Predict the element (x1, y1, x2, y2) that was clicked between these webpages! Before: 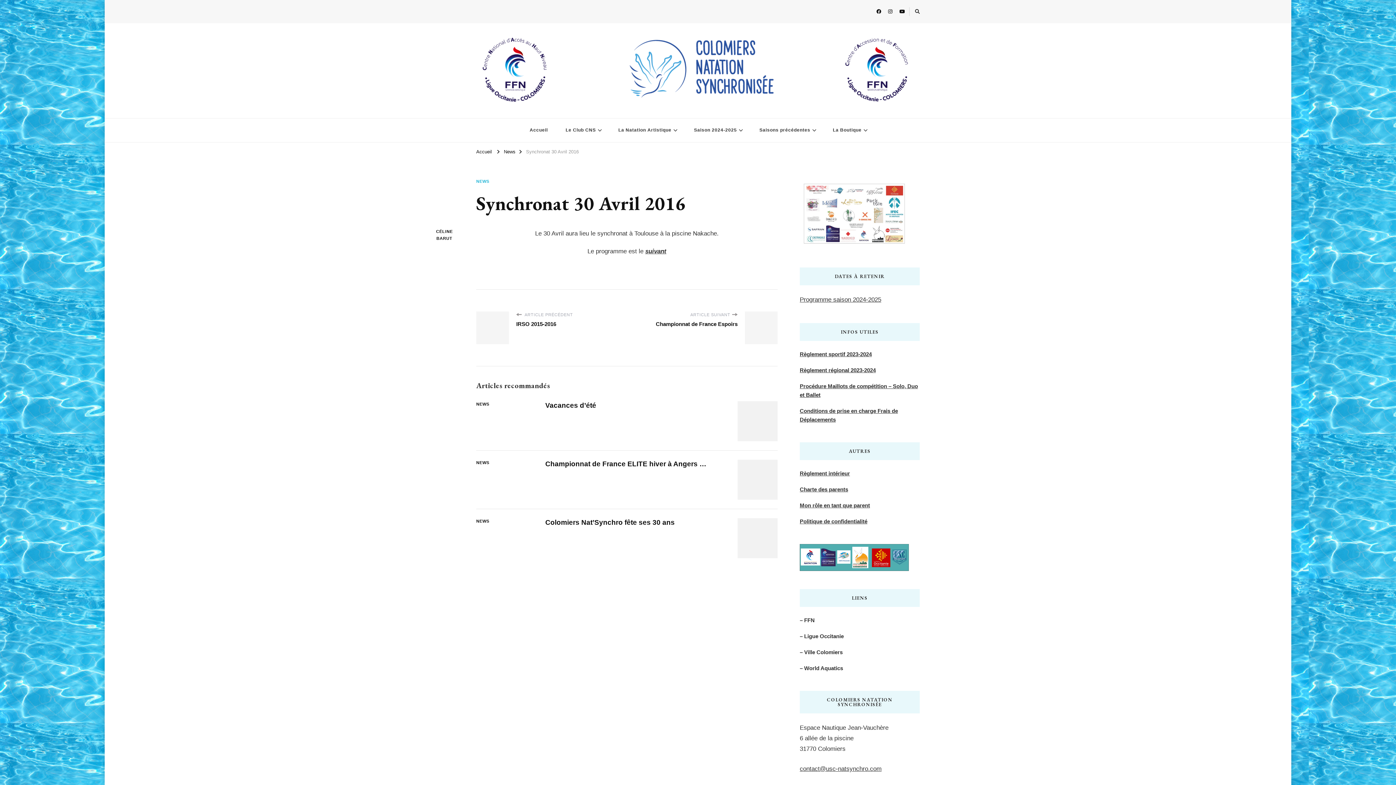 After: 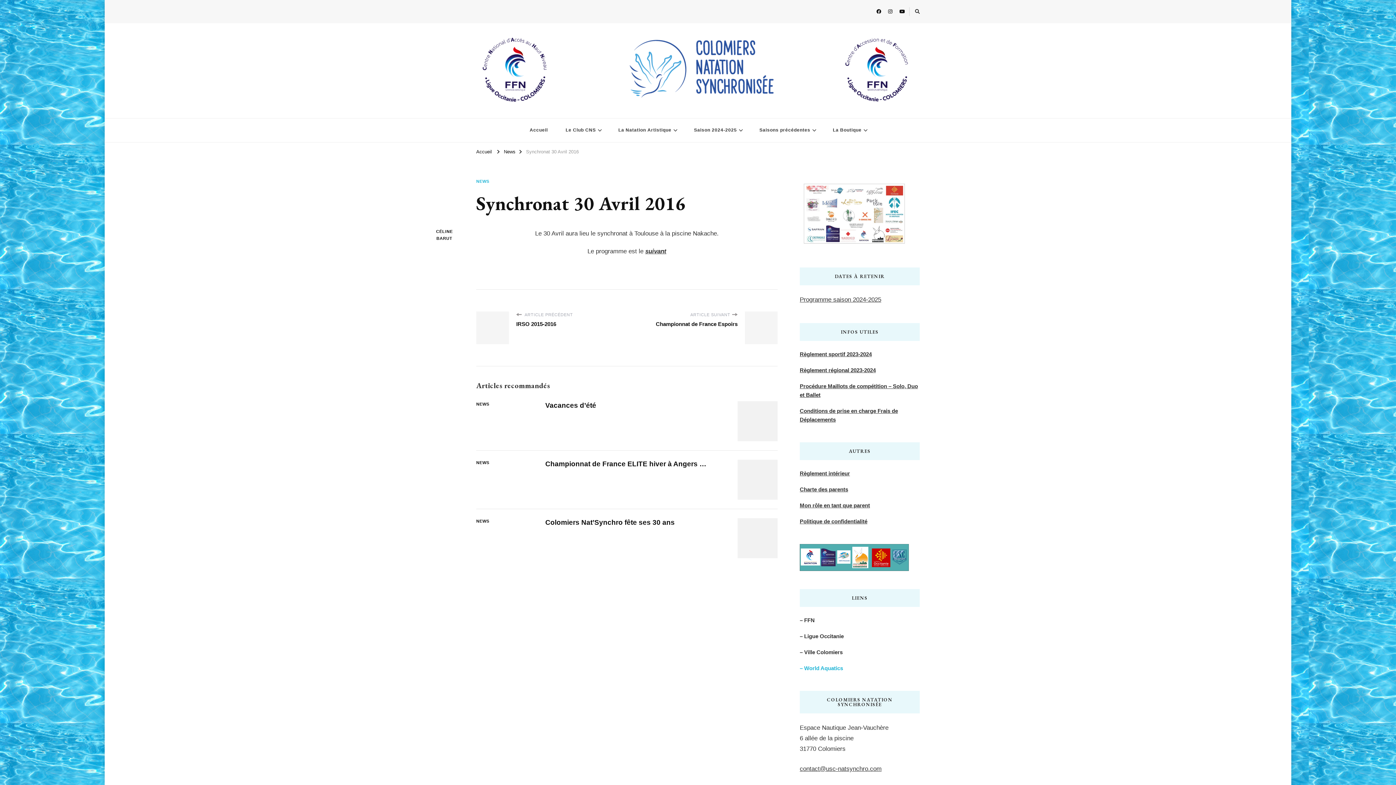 Action: bbox: (800, 664, 843, 673) label: – World Aquatics